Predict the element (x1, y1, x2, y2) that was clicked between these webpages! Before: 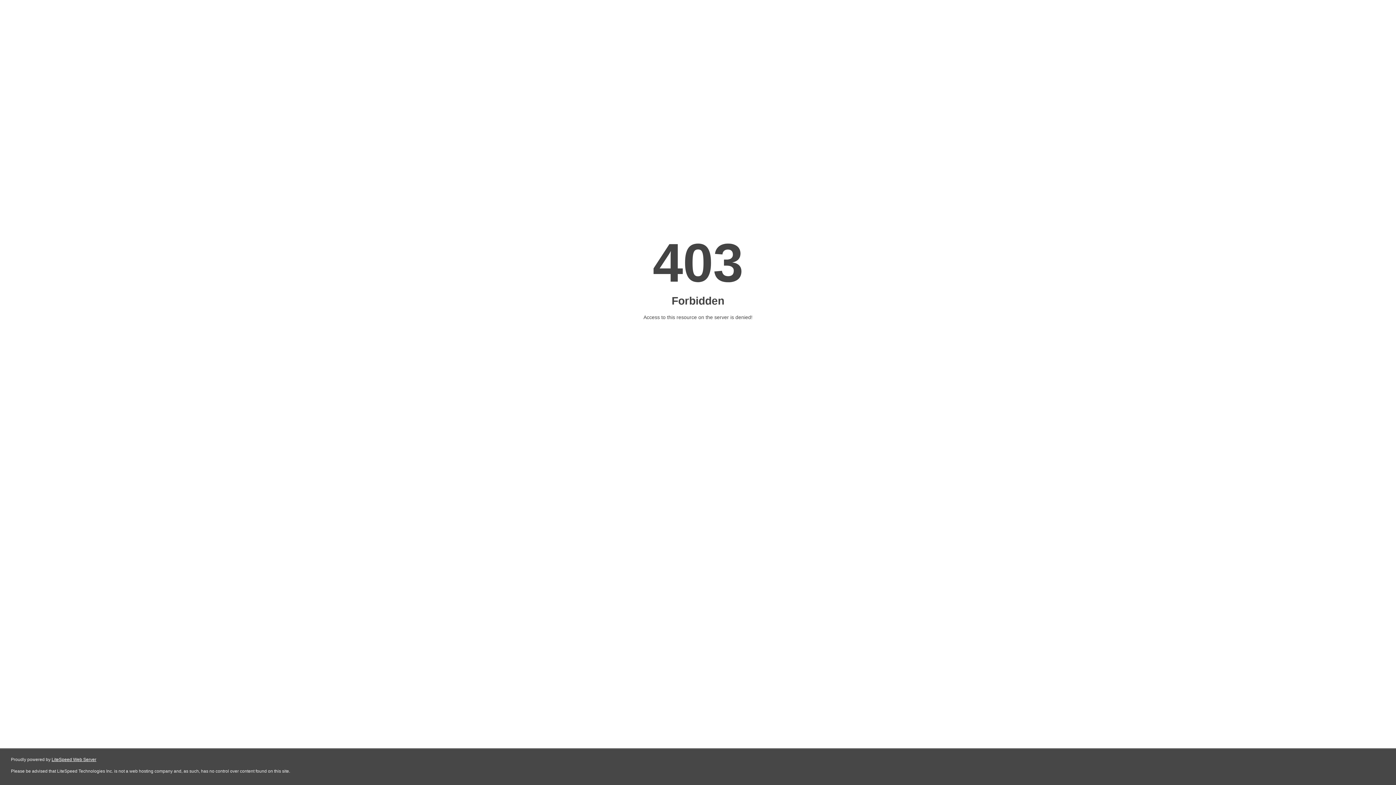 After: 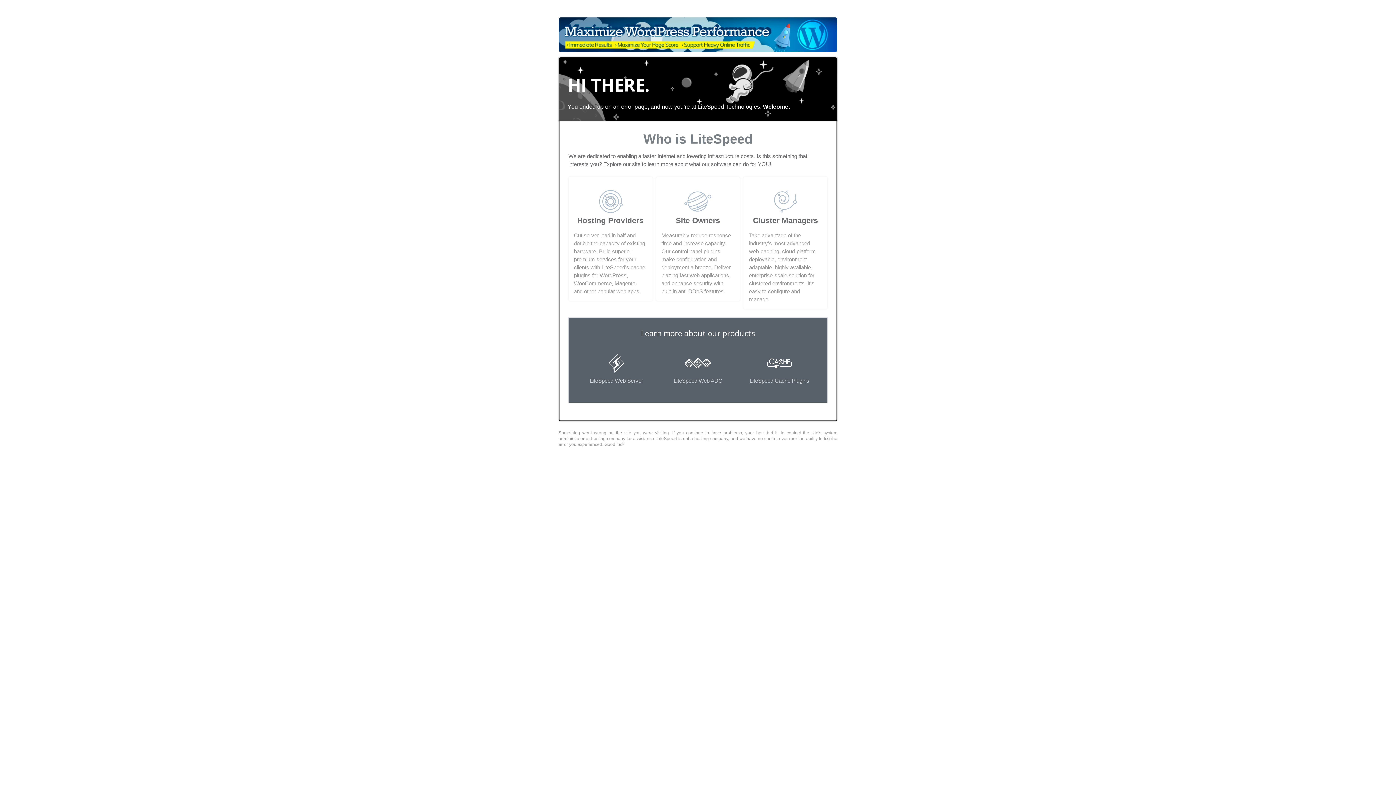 Action: label: LiteSpeed Web Server bbox: (51, 757, 96, 762)